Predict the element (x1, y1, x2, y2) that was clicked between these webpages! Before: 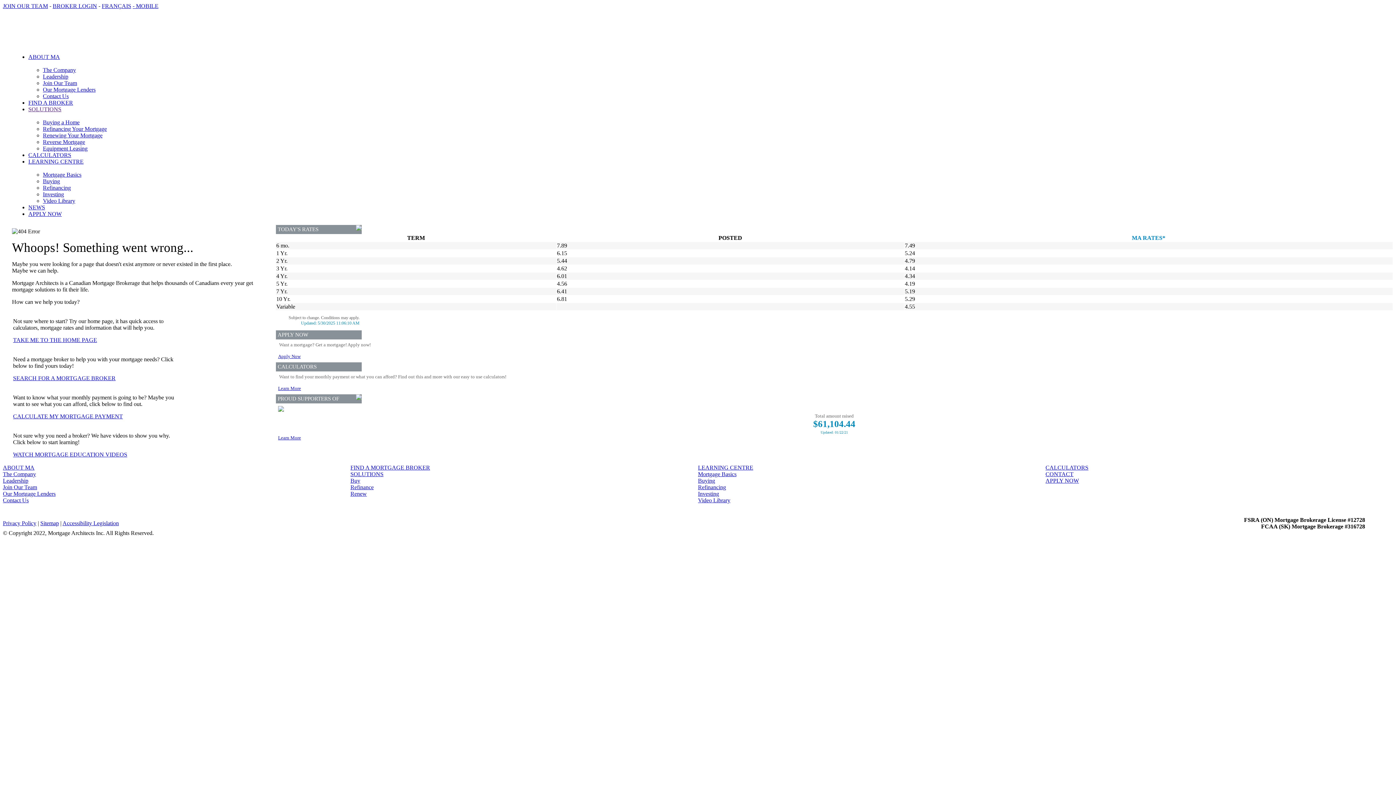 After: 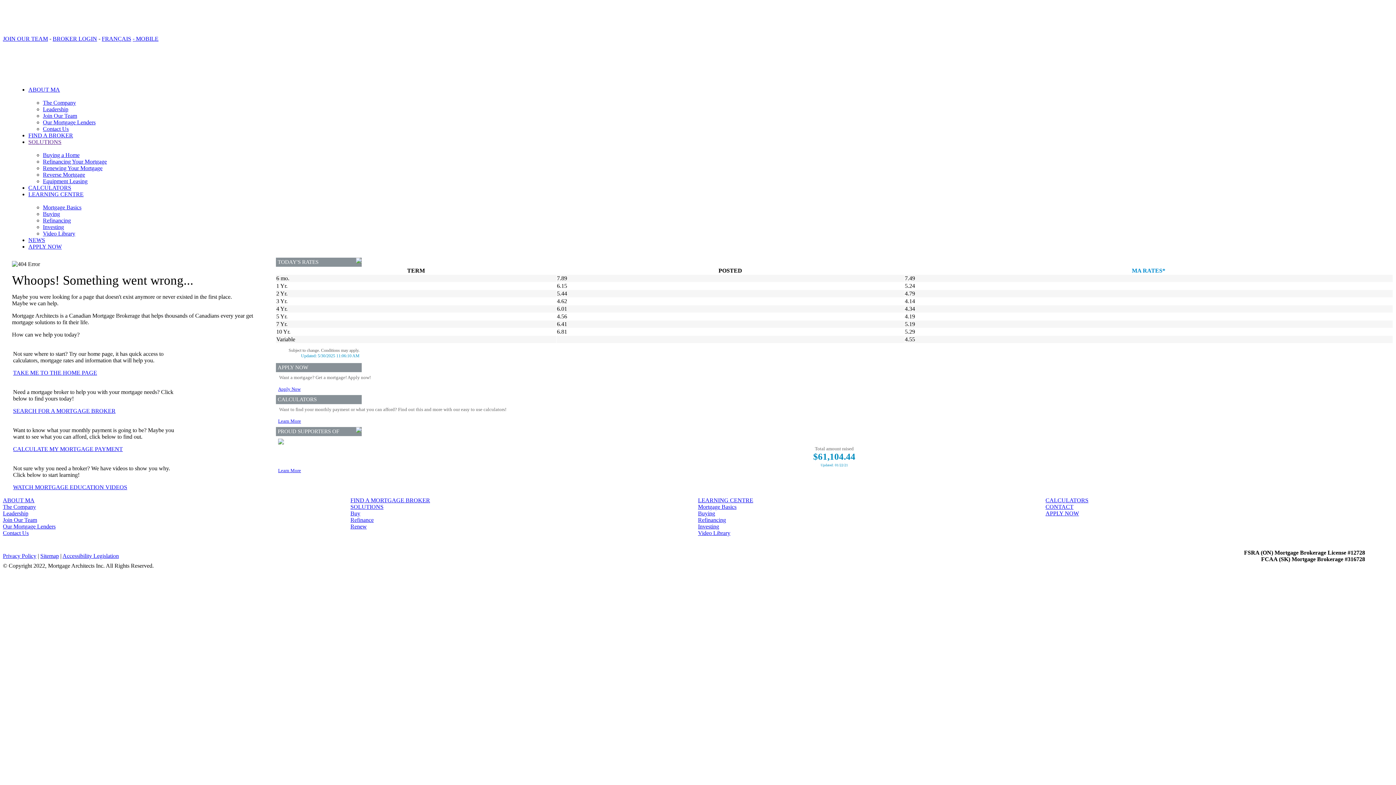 Action: label: Our Mortgage Lenders bbox: (42, 86, 95, 92)